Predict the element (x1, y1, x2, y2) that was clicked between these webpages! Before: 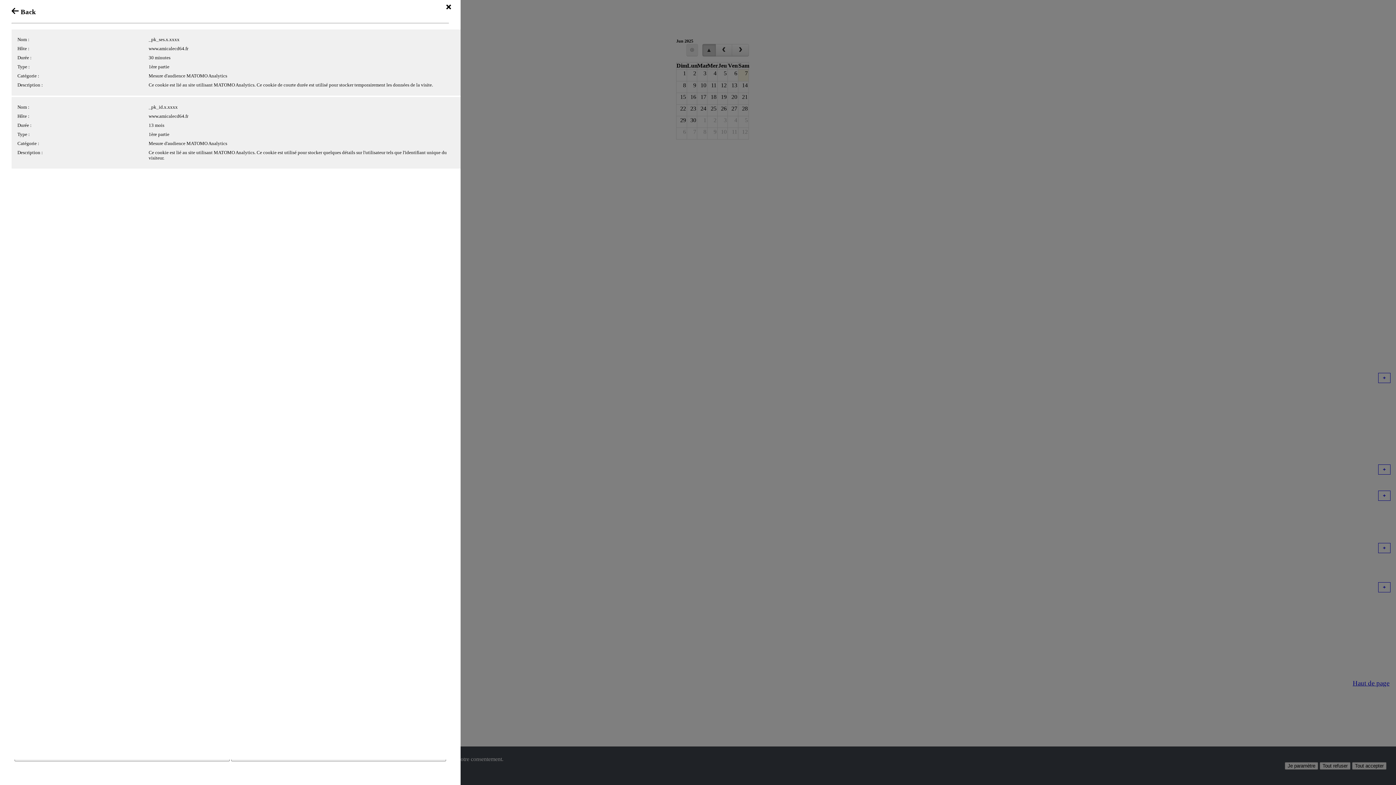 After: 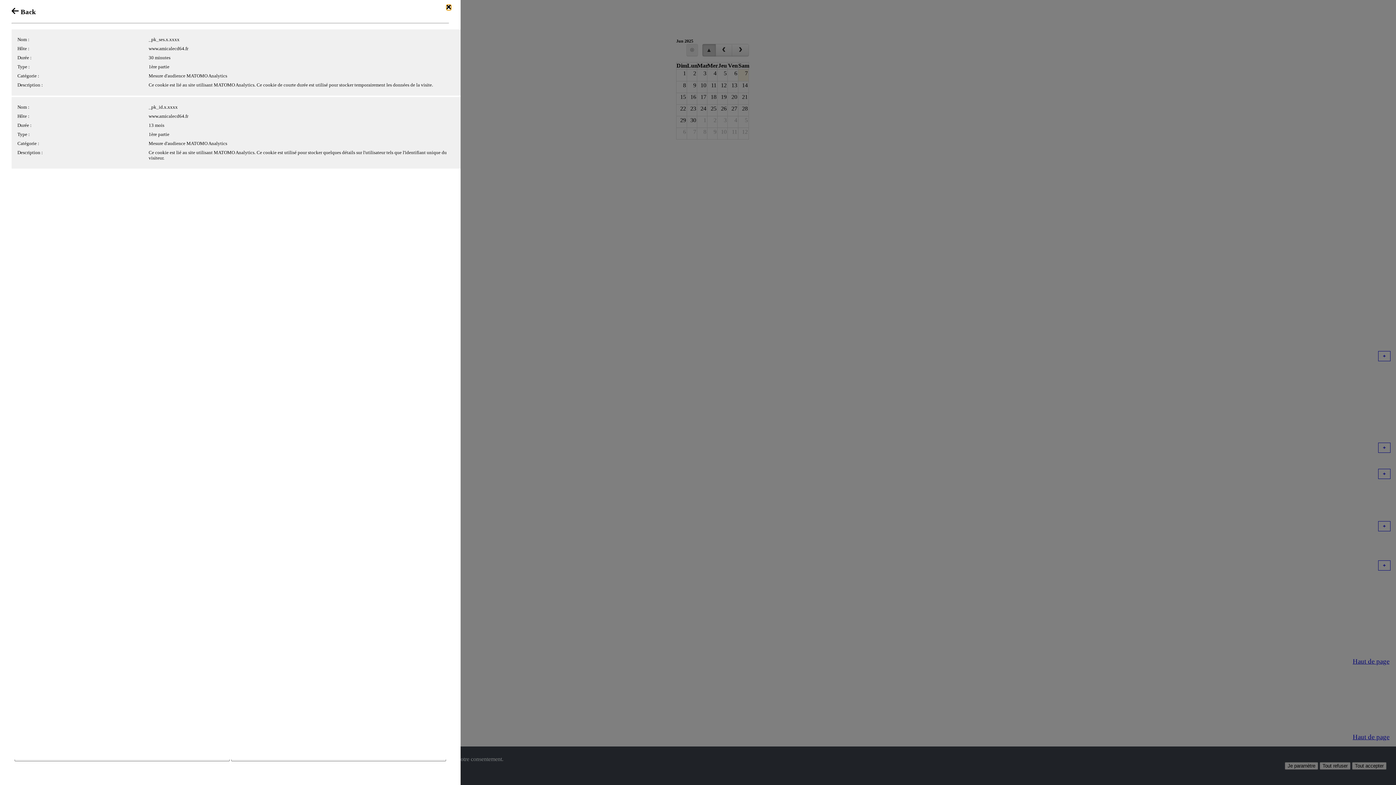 Action: bbox: (446, 4, 451, 10)